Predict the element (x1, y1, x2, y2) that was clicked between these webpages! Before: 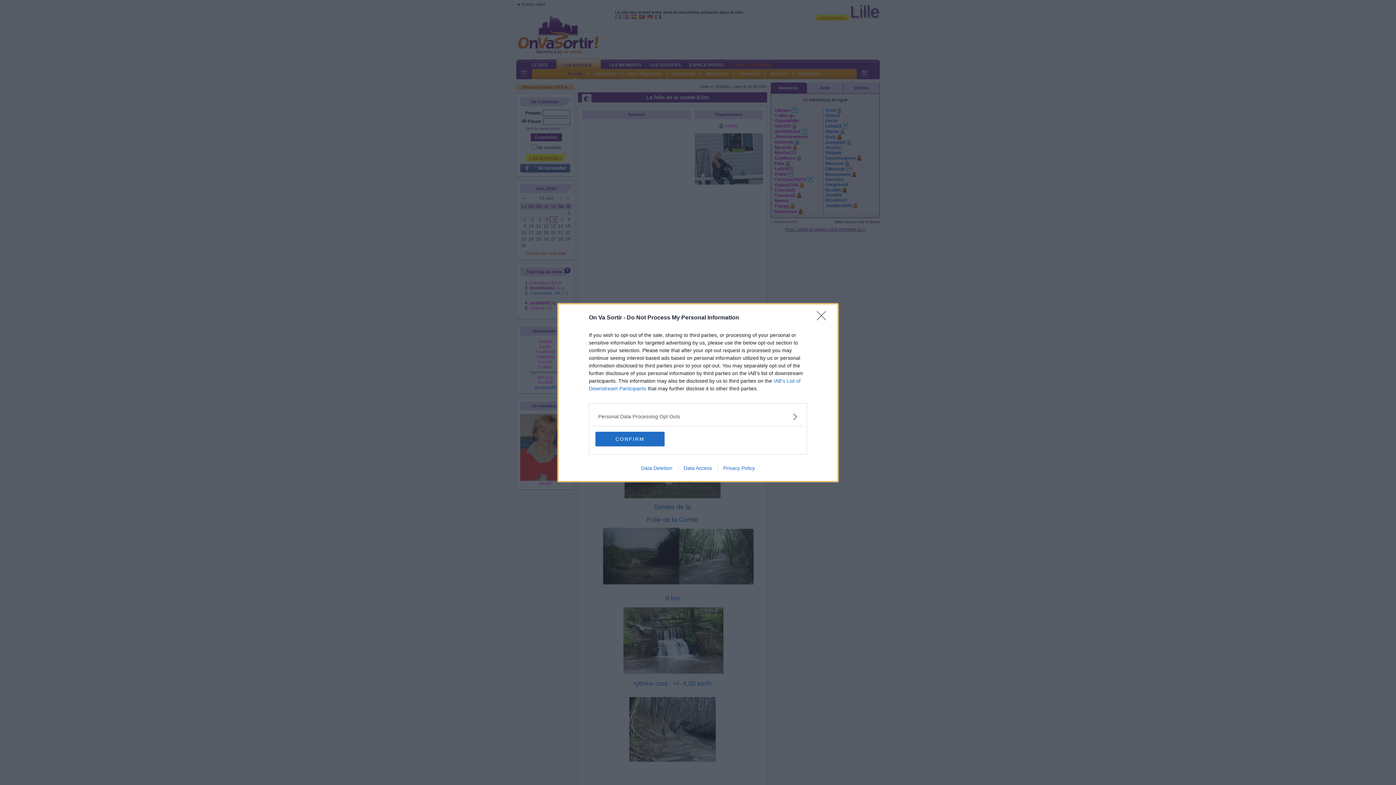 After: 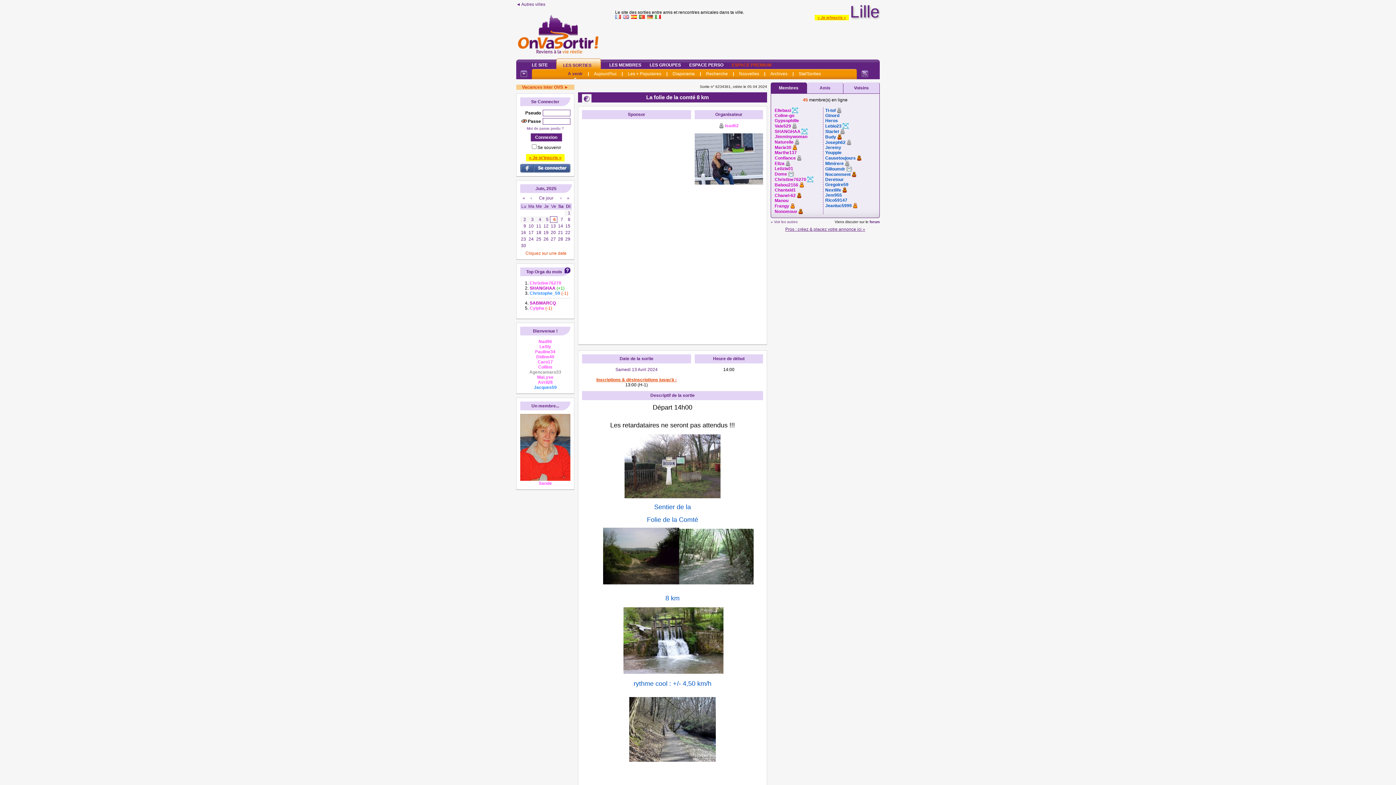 Action: bbox: (595, 431, 664, 446) label: CONFIRM